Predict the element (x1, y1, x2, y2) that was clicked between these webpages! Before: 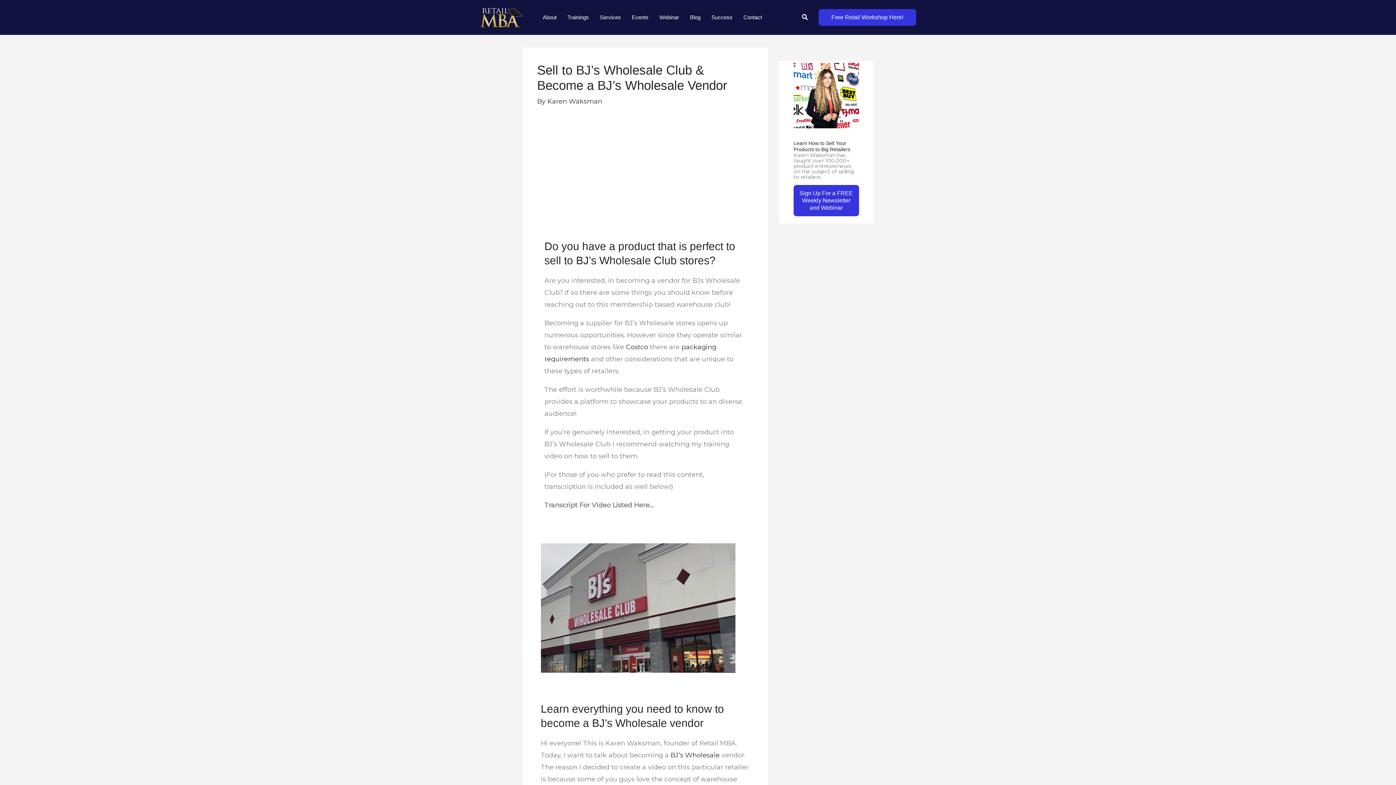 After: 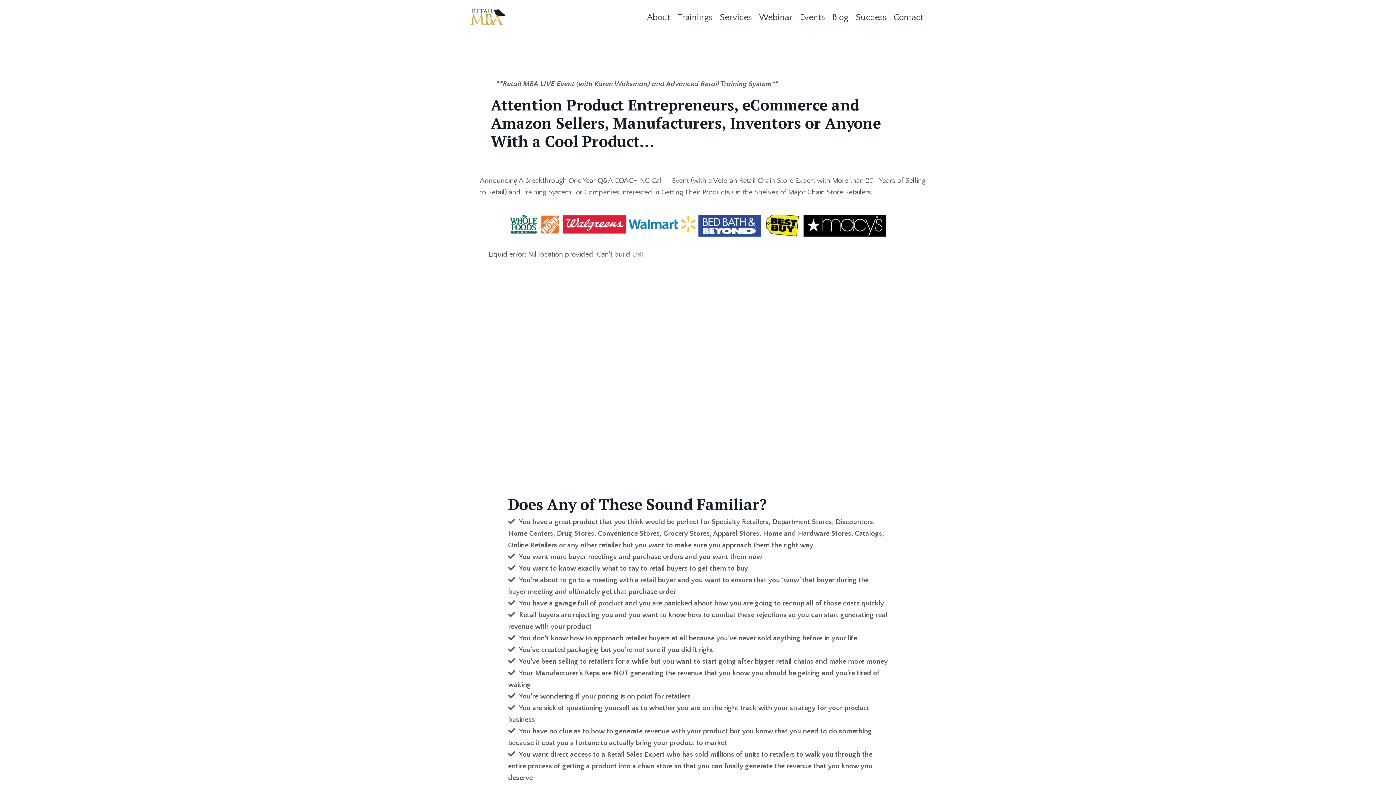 Action: label: Trainings bbox: (562, 0, 594, 34)